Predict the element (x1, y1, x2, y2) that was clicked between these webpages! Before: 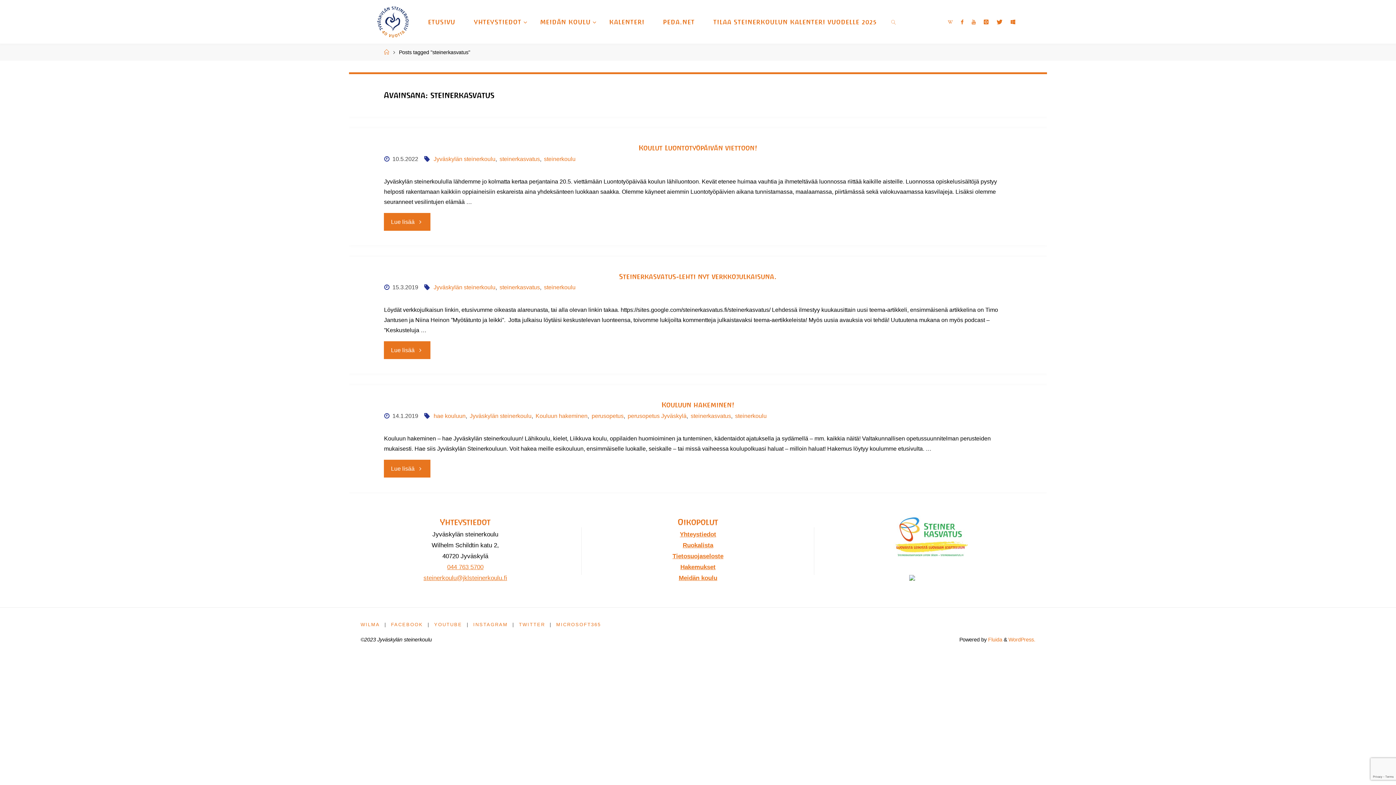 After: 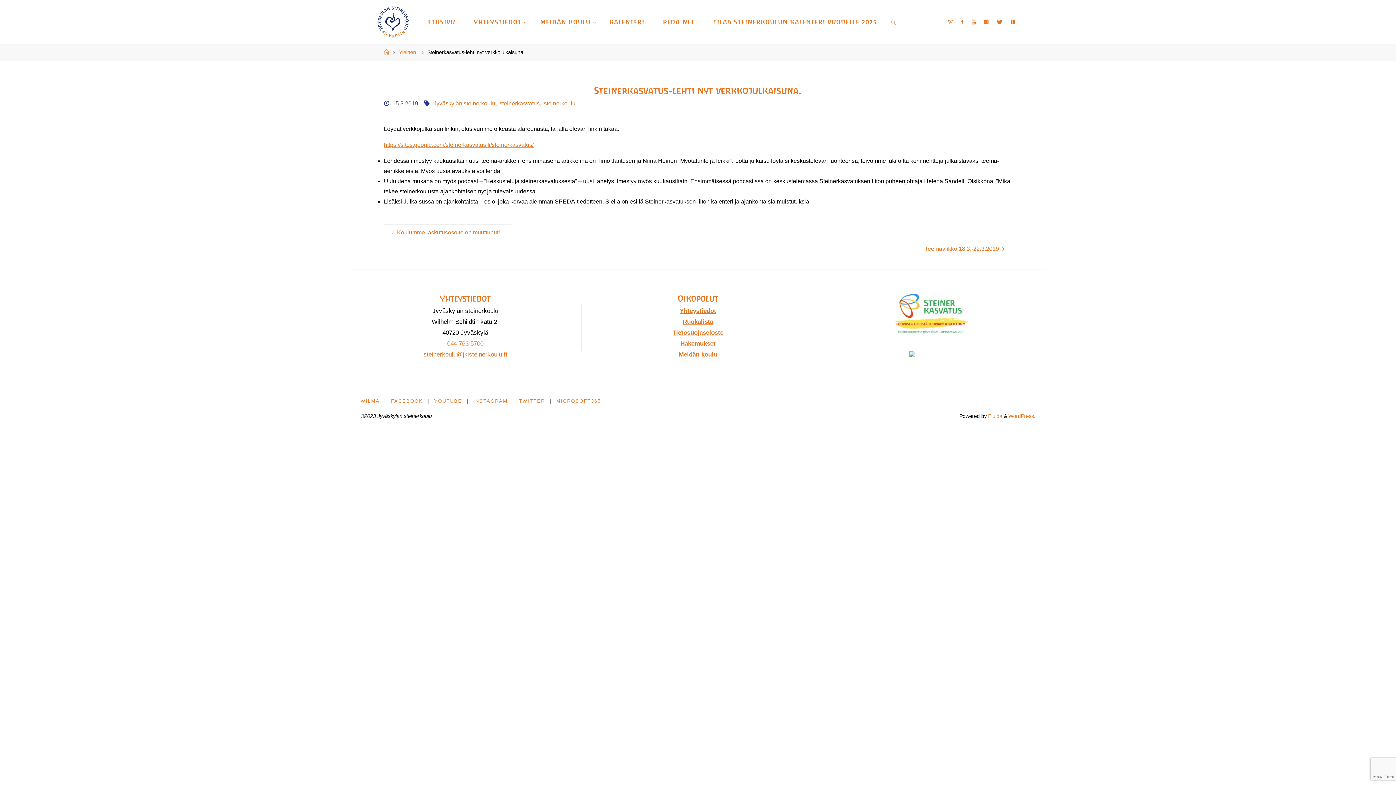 Action: bbox: (619, 272, 777, 280) label: Steinerkasvatus-lehti nyt verkkojulkaisuna.